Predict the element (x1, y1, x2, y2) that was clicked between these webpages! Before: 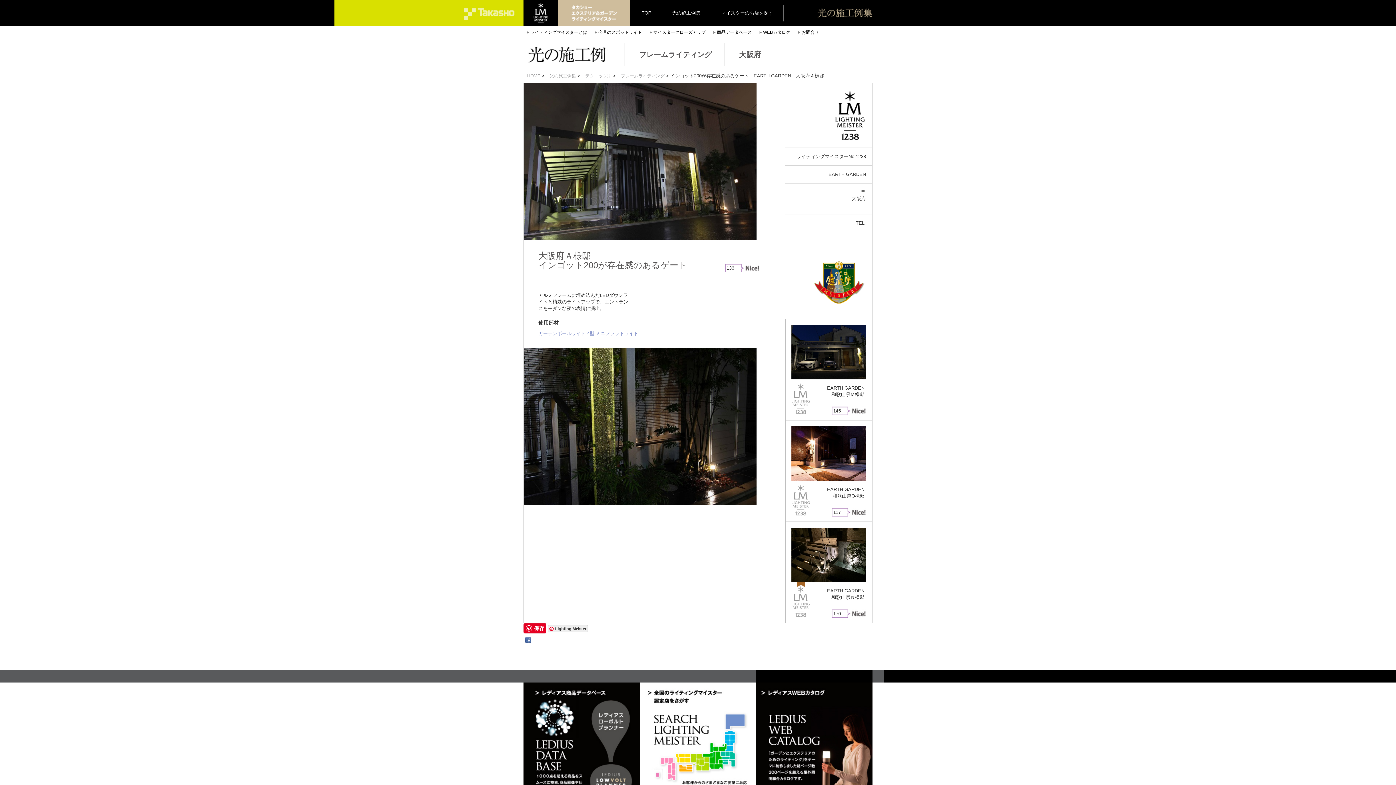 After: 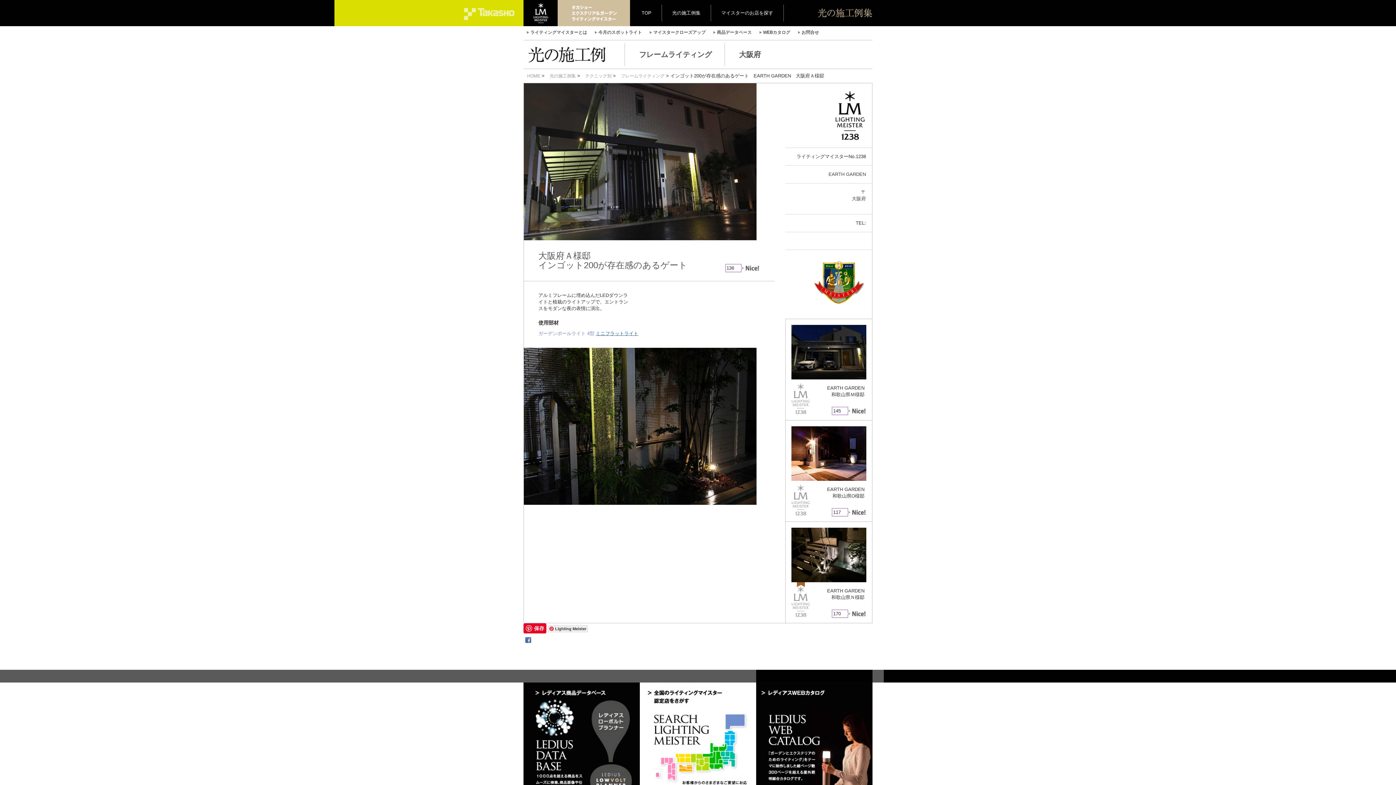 Action: bbox: (596, 330, 638, 336) label: ミニフラットライト